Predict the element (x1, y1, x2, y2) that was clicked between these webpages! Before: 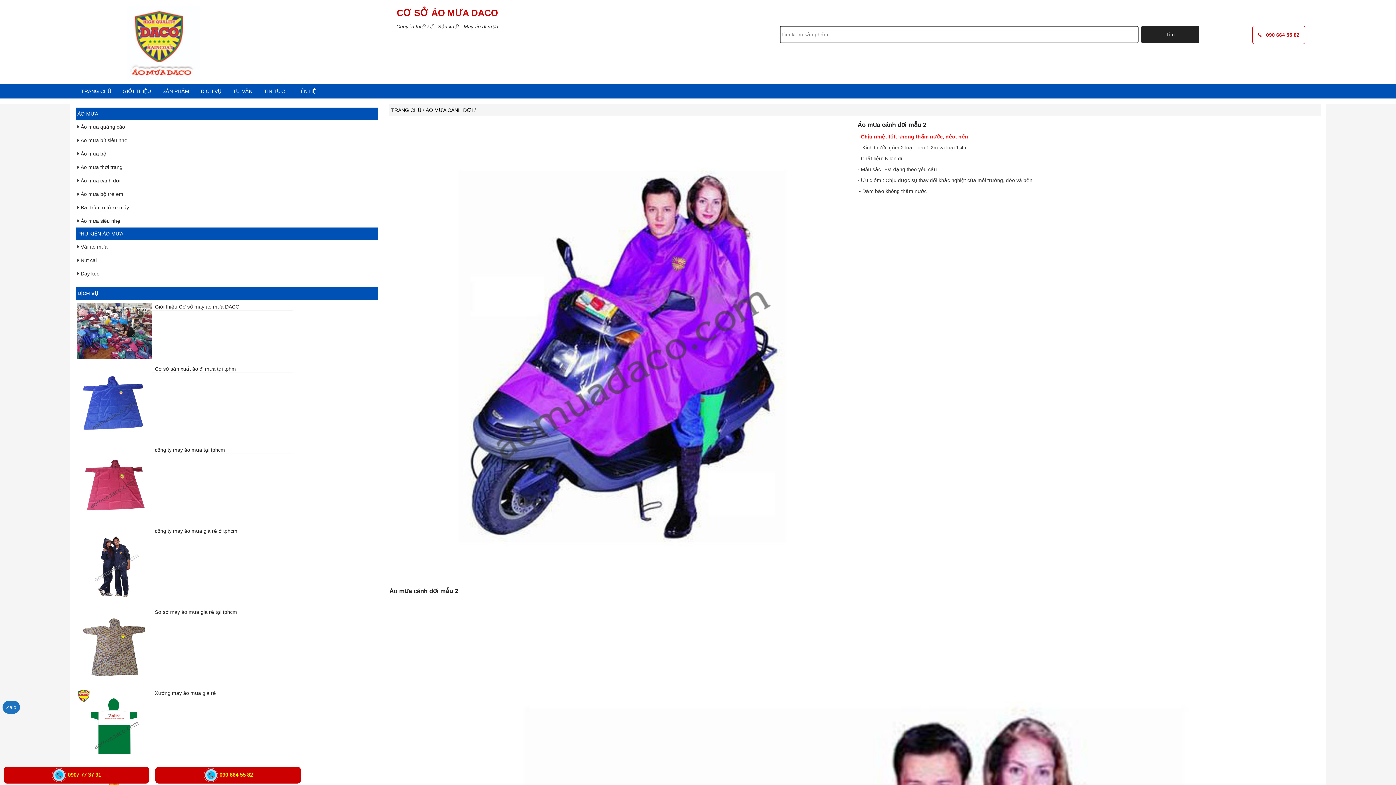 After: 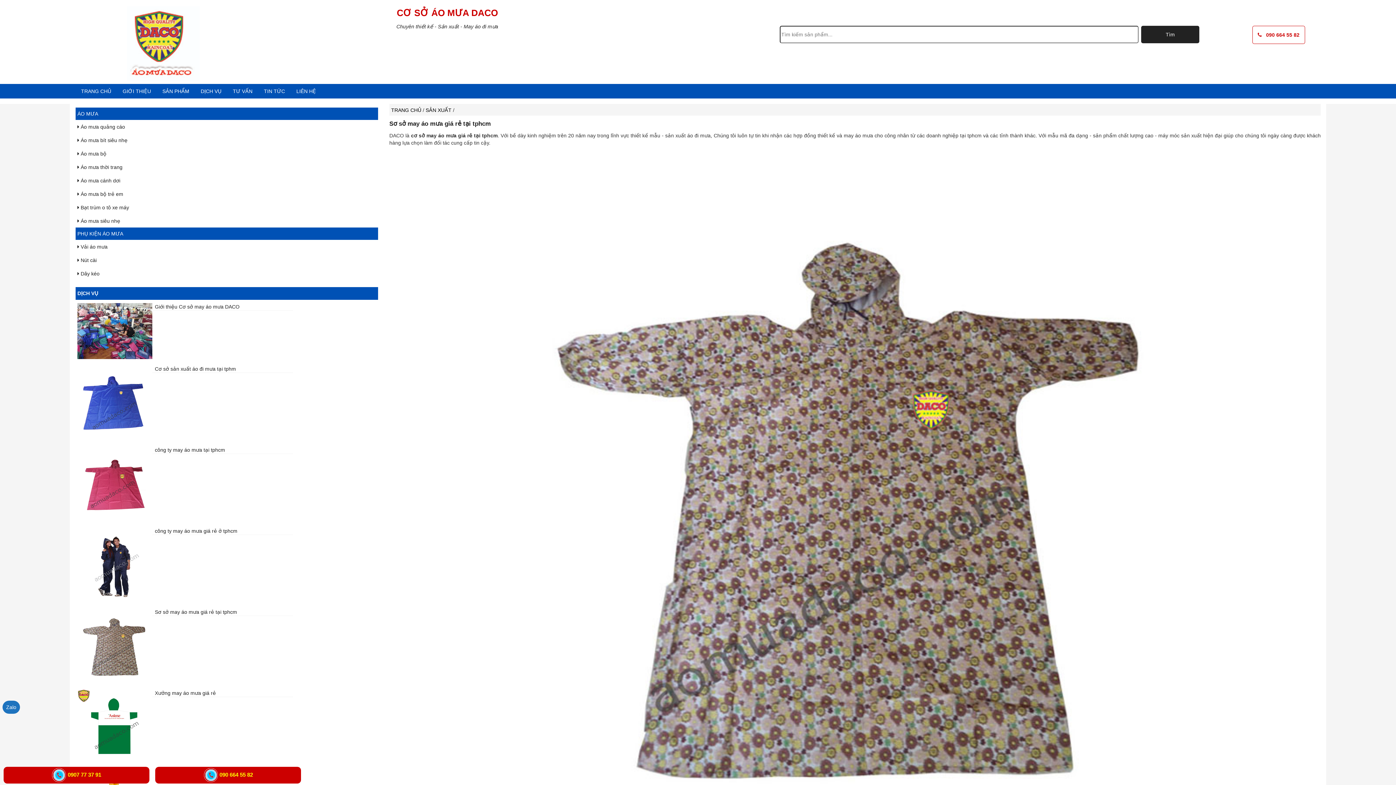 Action: label: Sơ sở may áo mưa giá rẻ tại tphcm bbox: (154, 609, 237, 615)